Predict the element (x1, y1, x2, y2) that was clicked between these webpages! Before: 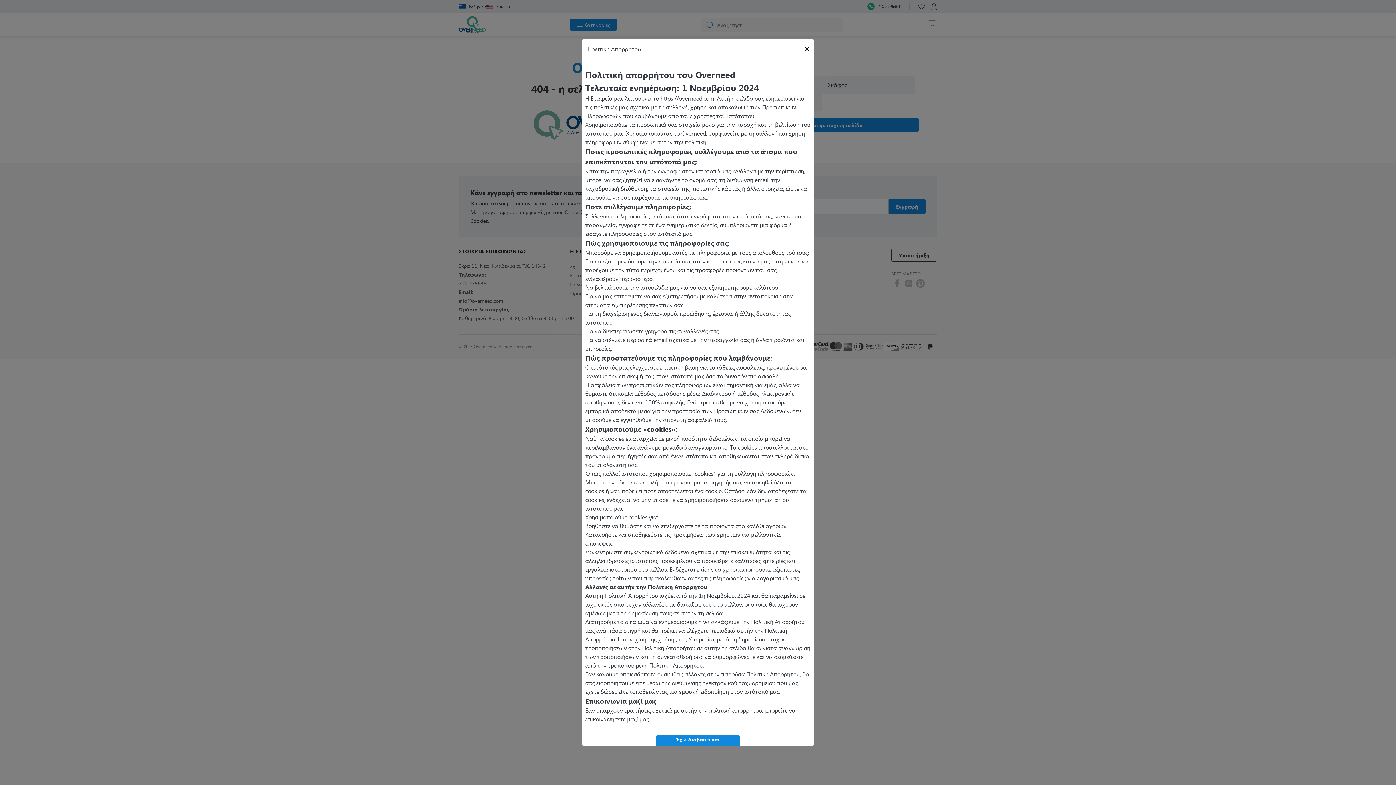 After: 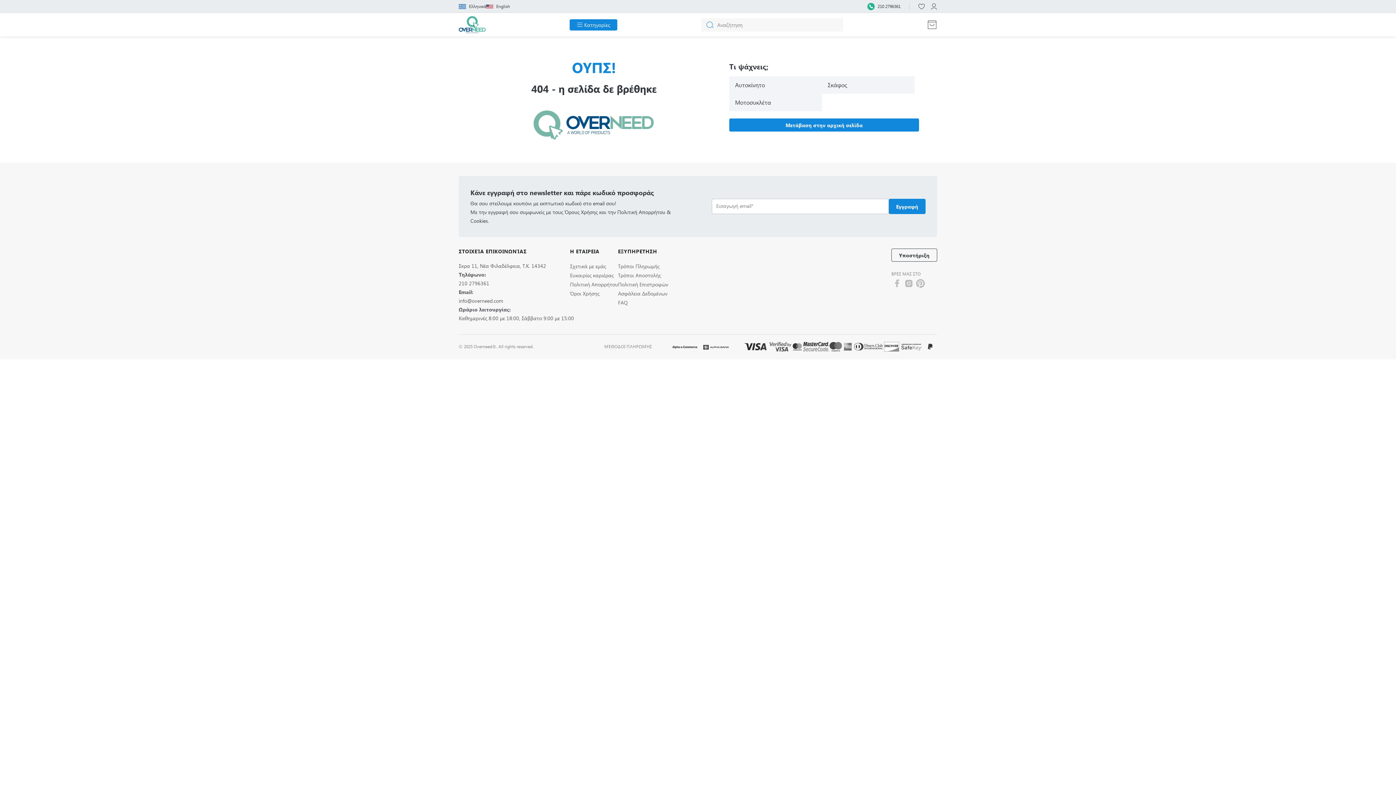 Action: label: Έχω διαβάσει και αποδέχομαι bbox: (656, 735, 740, 753)